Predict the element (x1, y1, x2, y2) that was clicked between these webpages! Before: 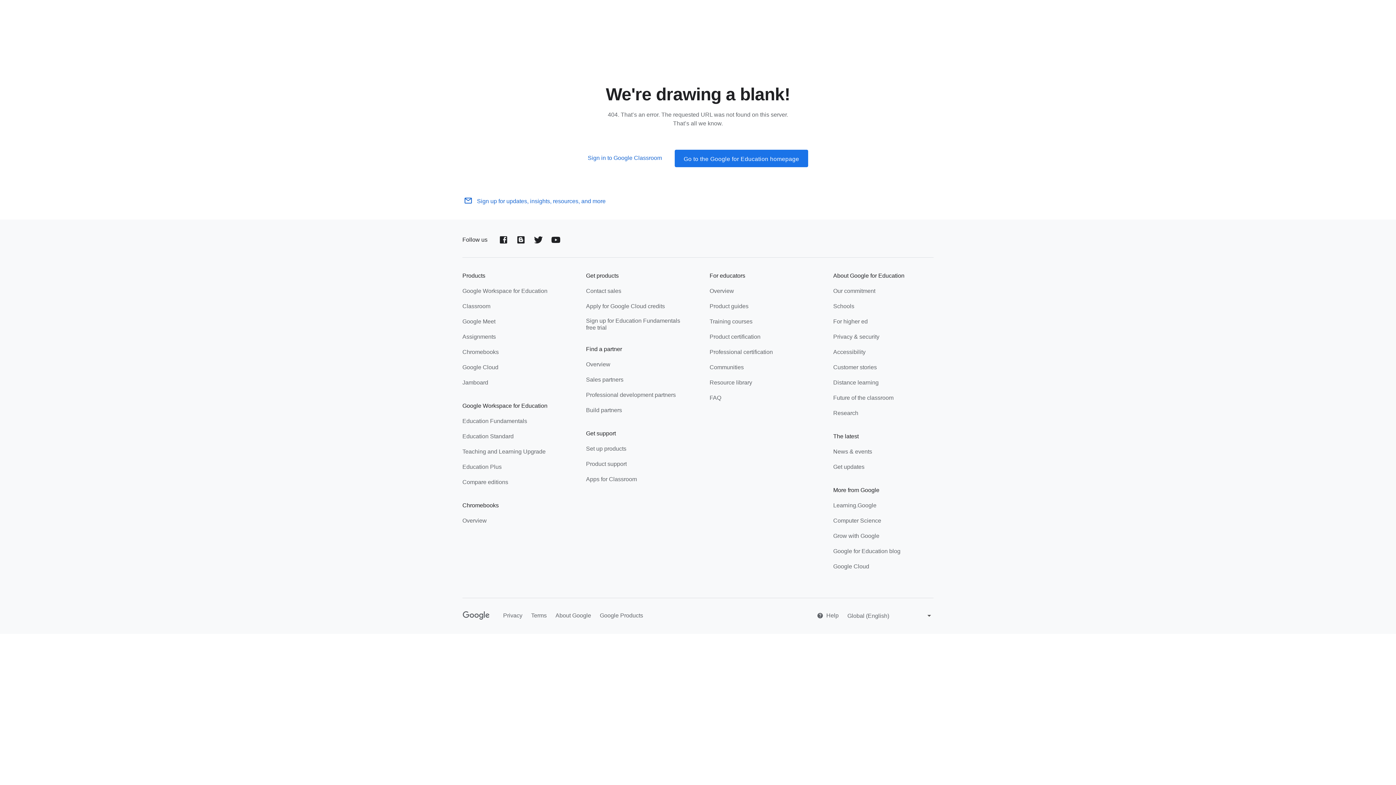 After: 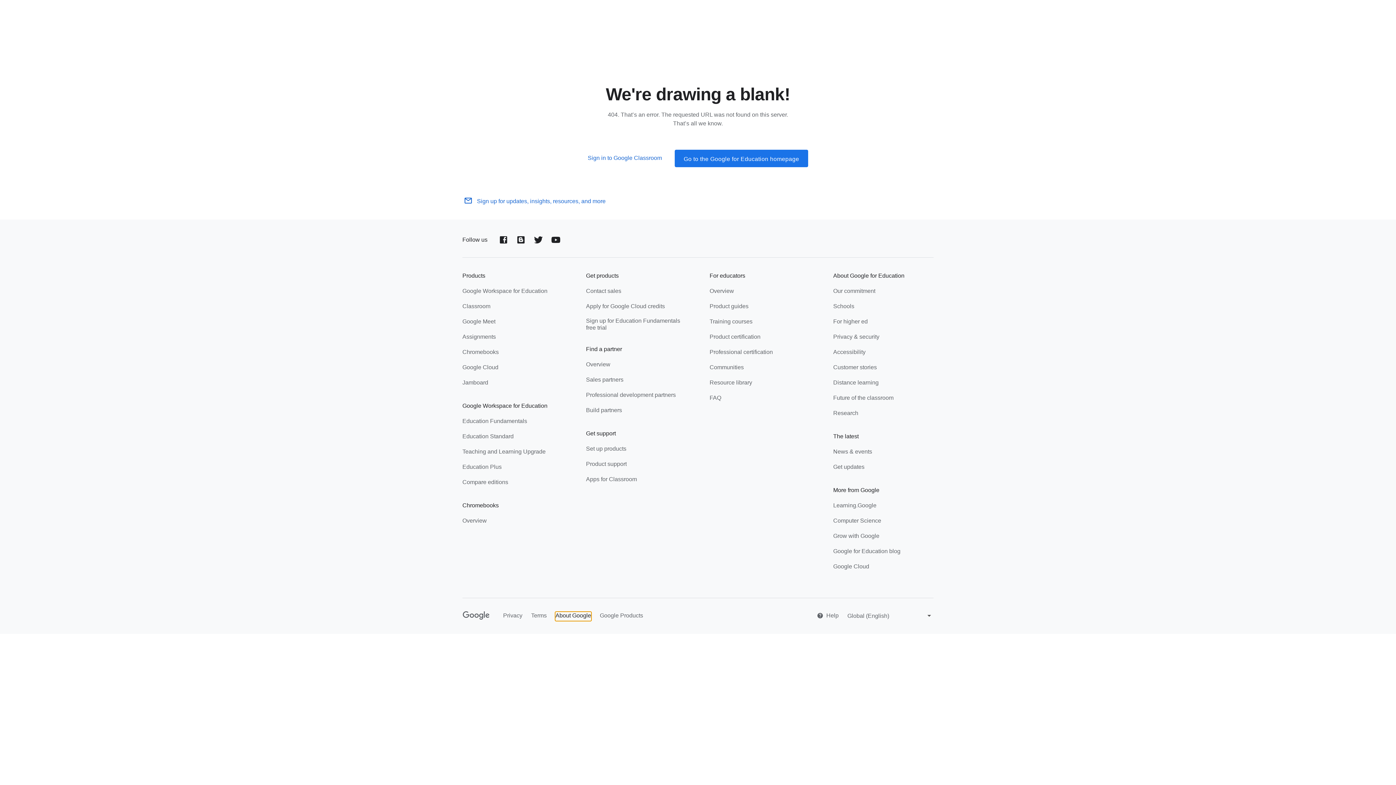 Action: bbox: (555, 612, 591, 621) label: About Google